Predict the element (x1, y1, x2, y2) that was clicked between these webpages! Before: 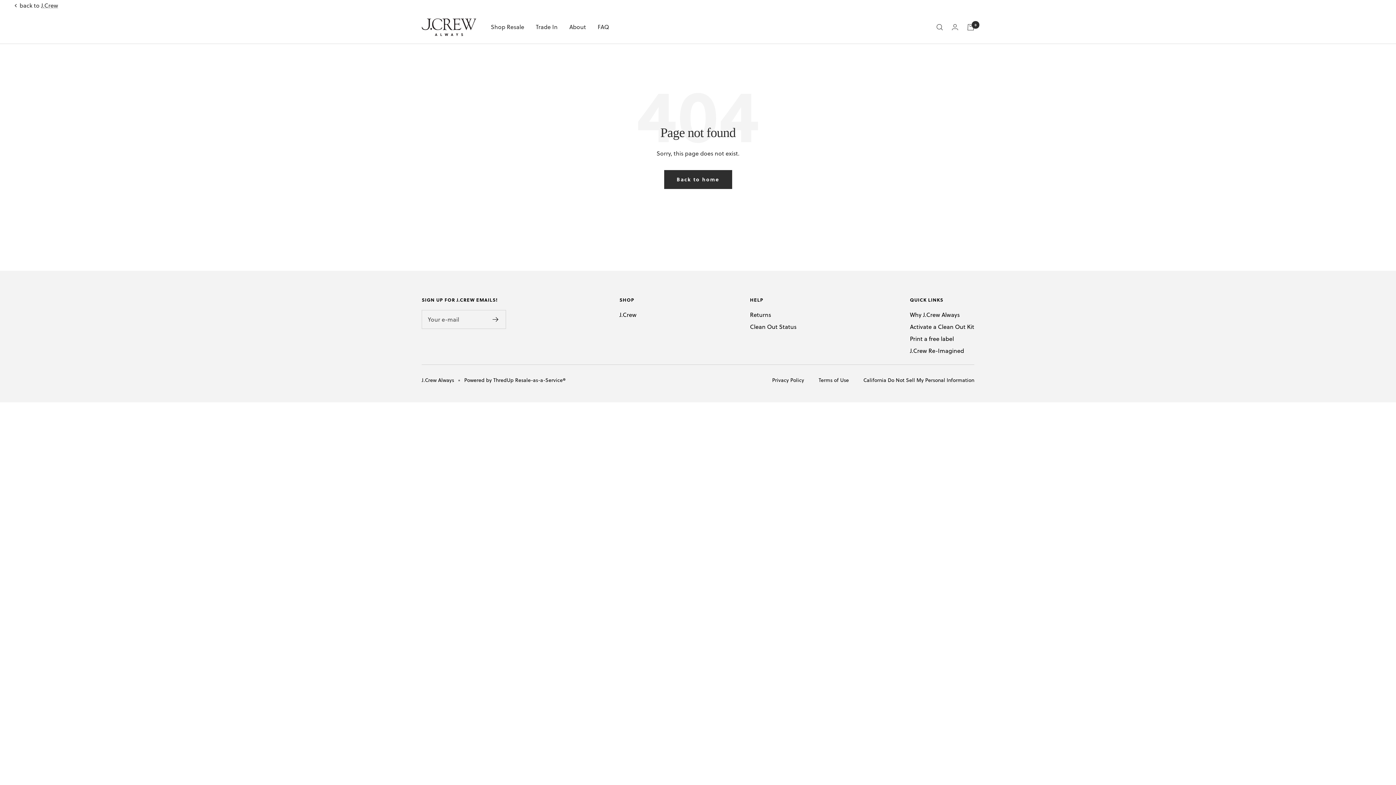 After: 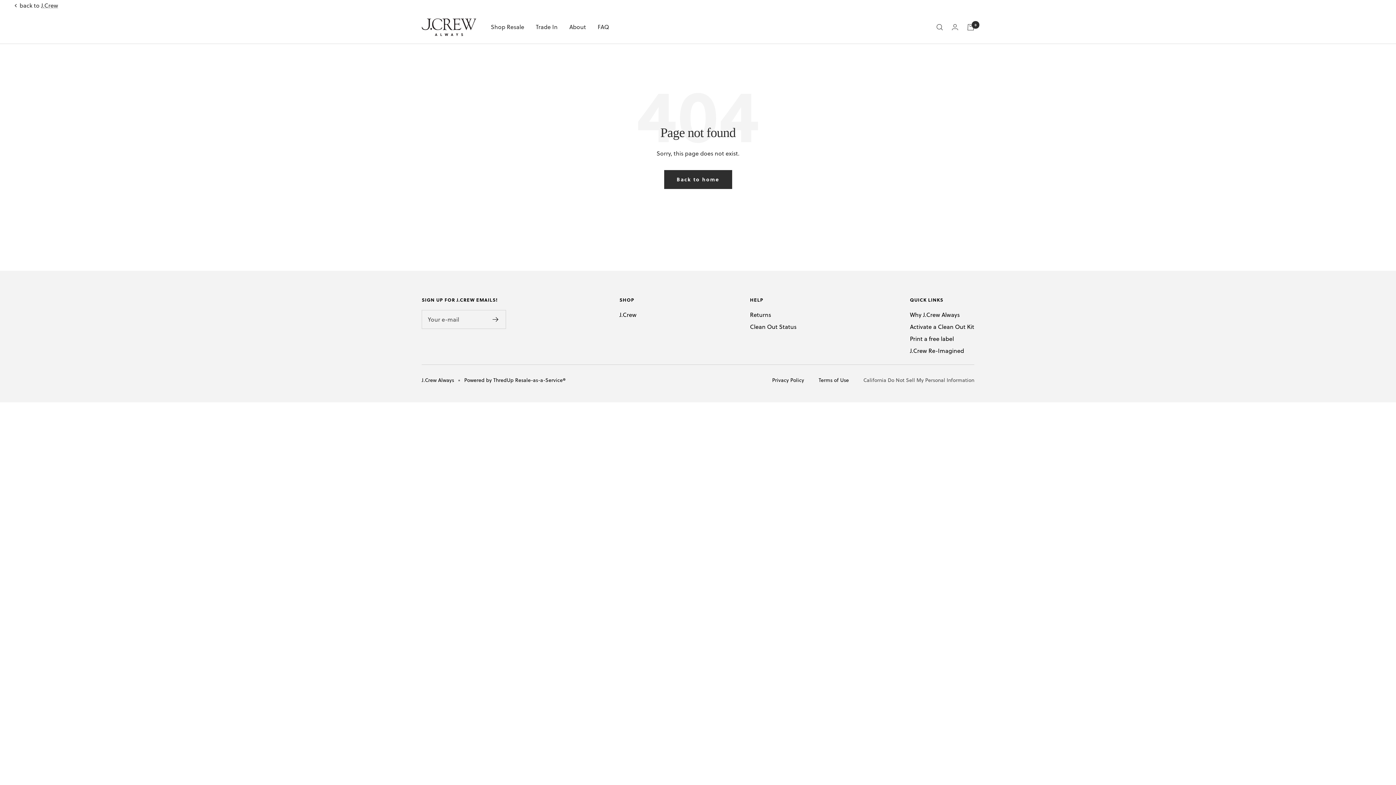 Action: bbox: (863, 376, 974, 383) label: California Do Not Sell My Personal Information